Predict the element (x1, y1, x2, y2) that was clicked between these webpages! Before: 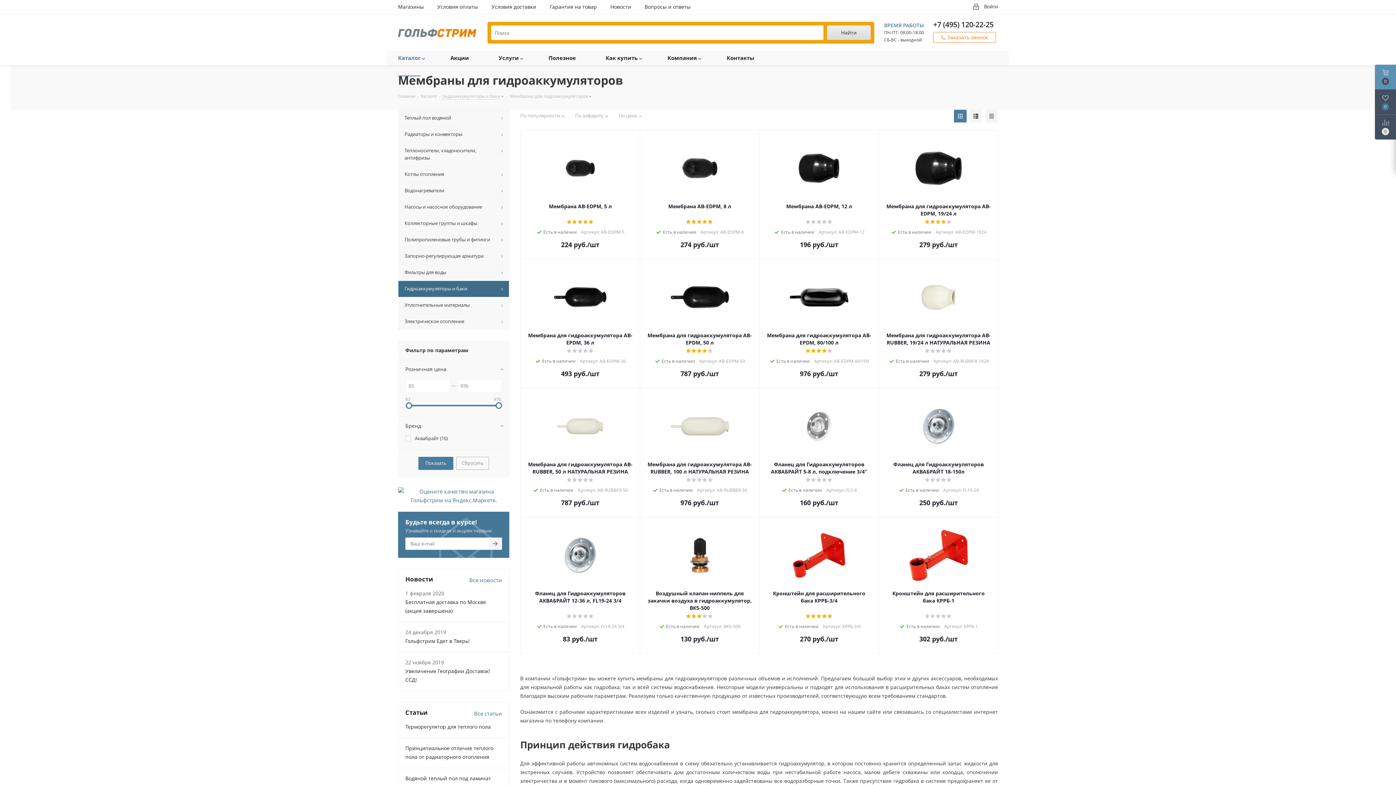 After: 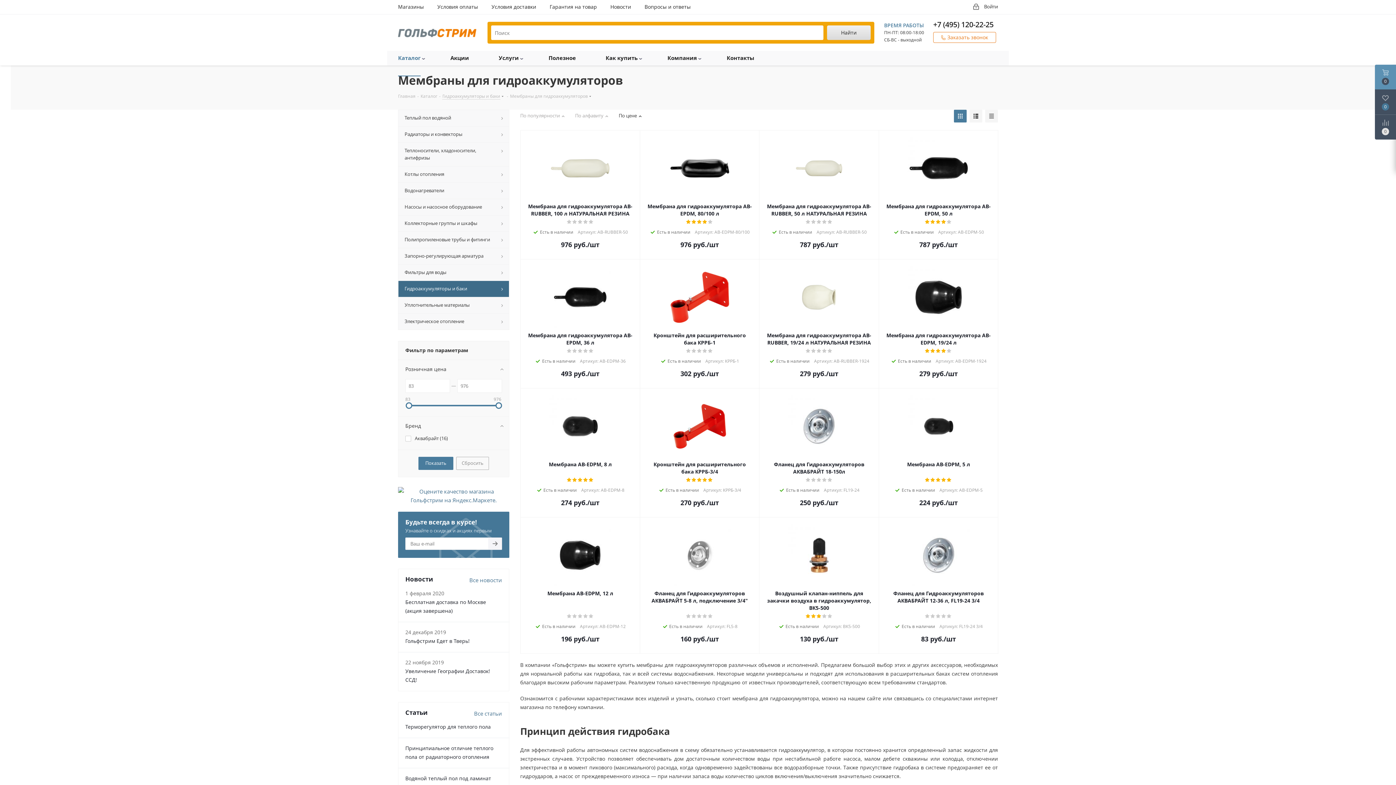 Action: label: По цене bbox: (618, 113, 643, 122)